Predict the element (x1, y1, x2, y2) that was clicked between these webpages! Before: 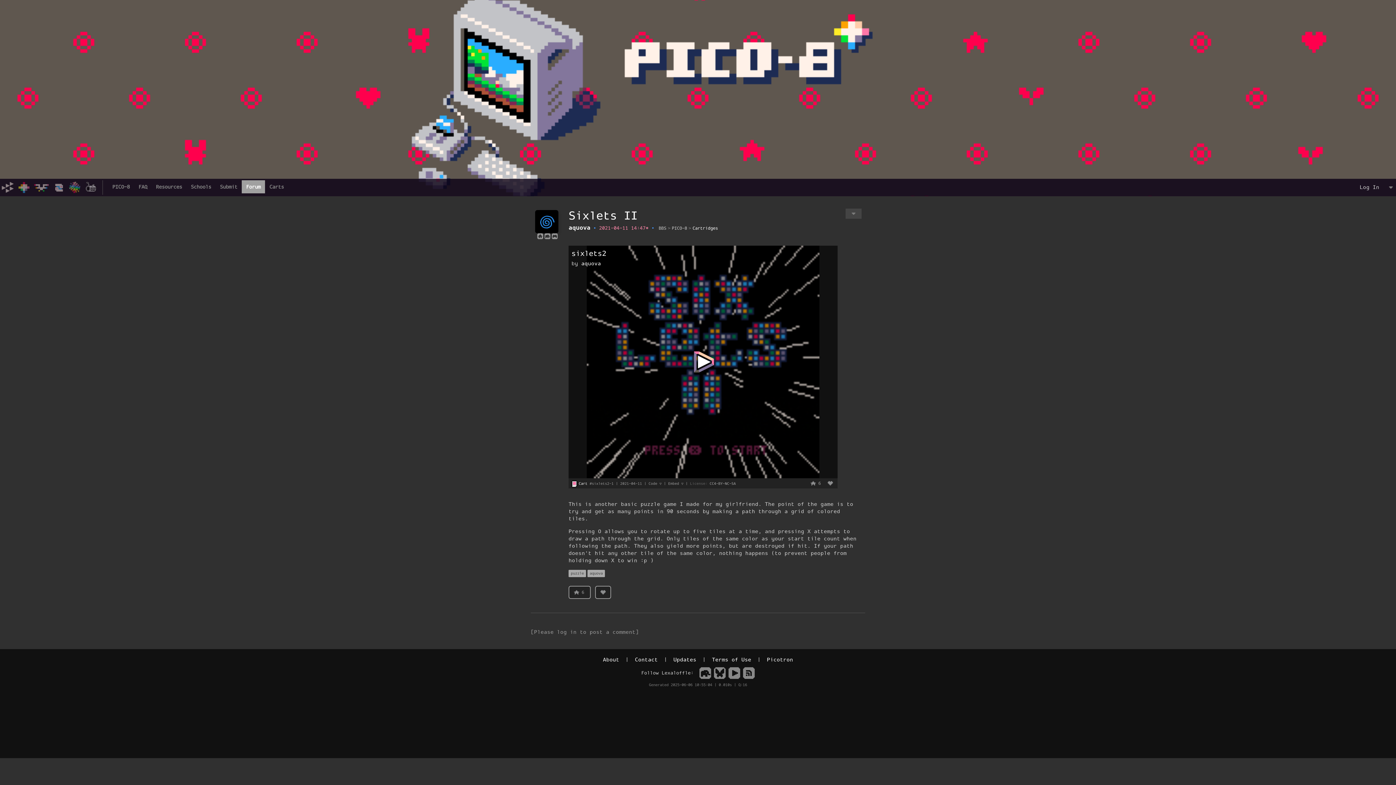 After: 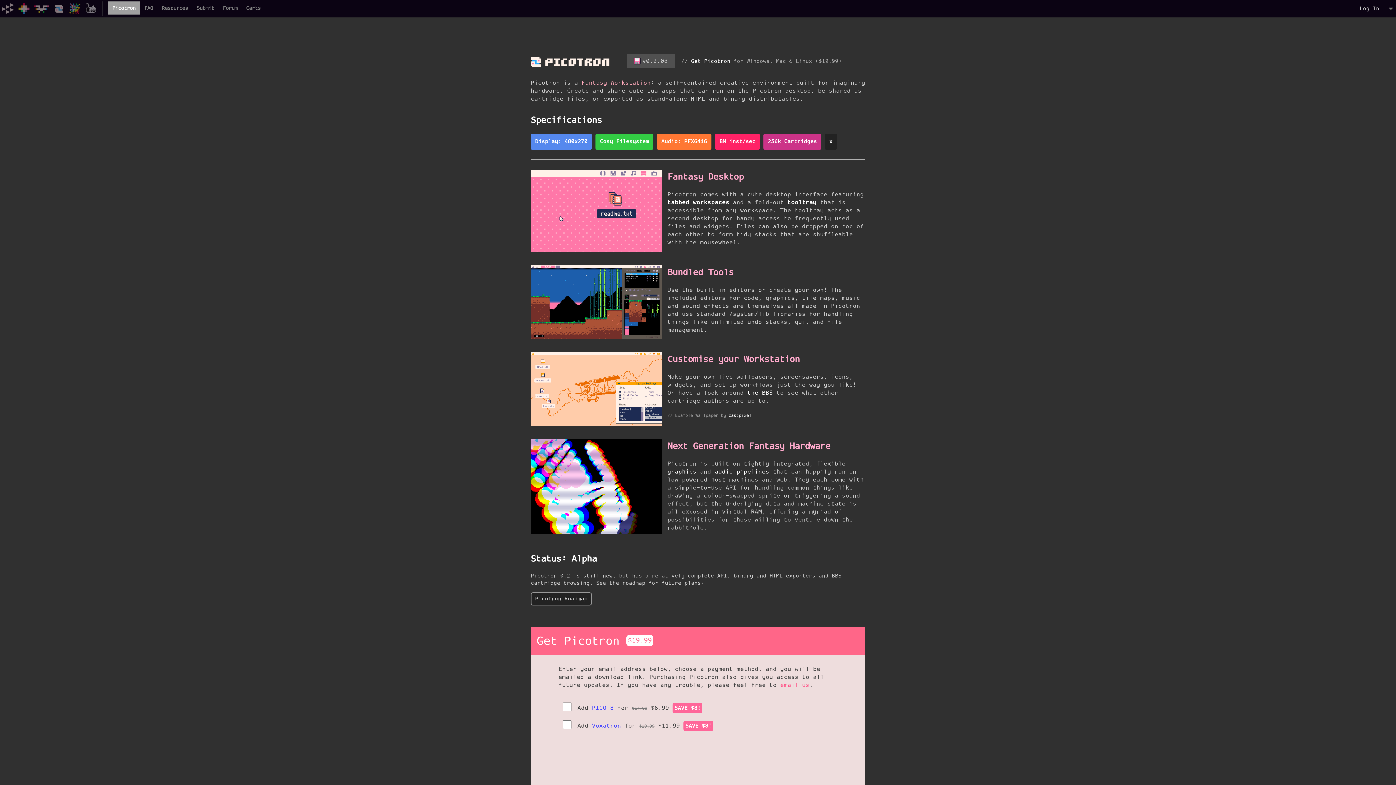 Action: bbox: (51, 180, 66, 194)